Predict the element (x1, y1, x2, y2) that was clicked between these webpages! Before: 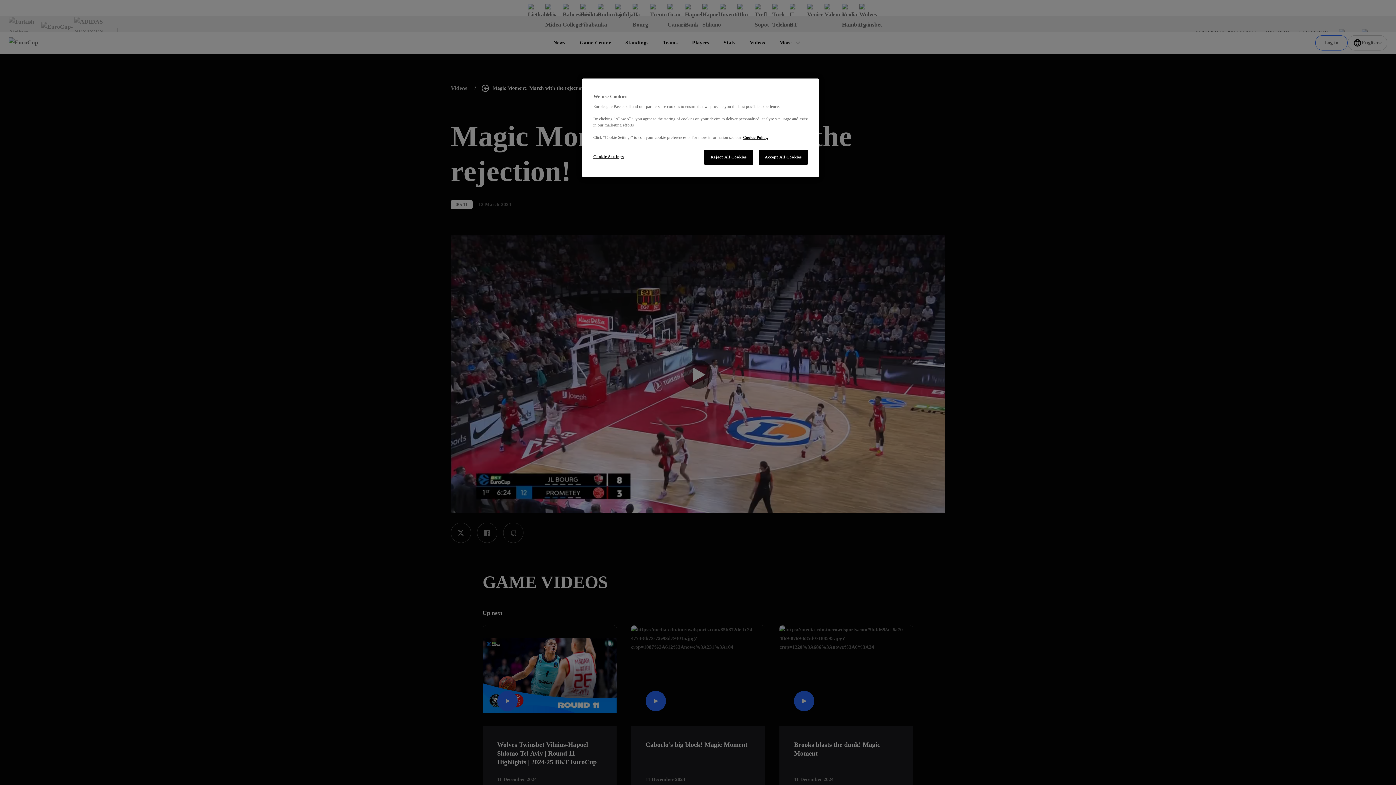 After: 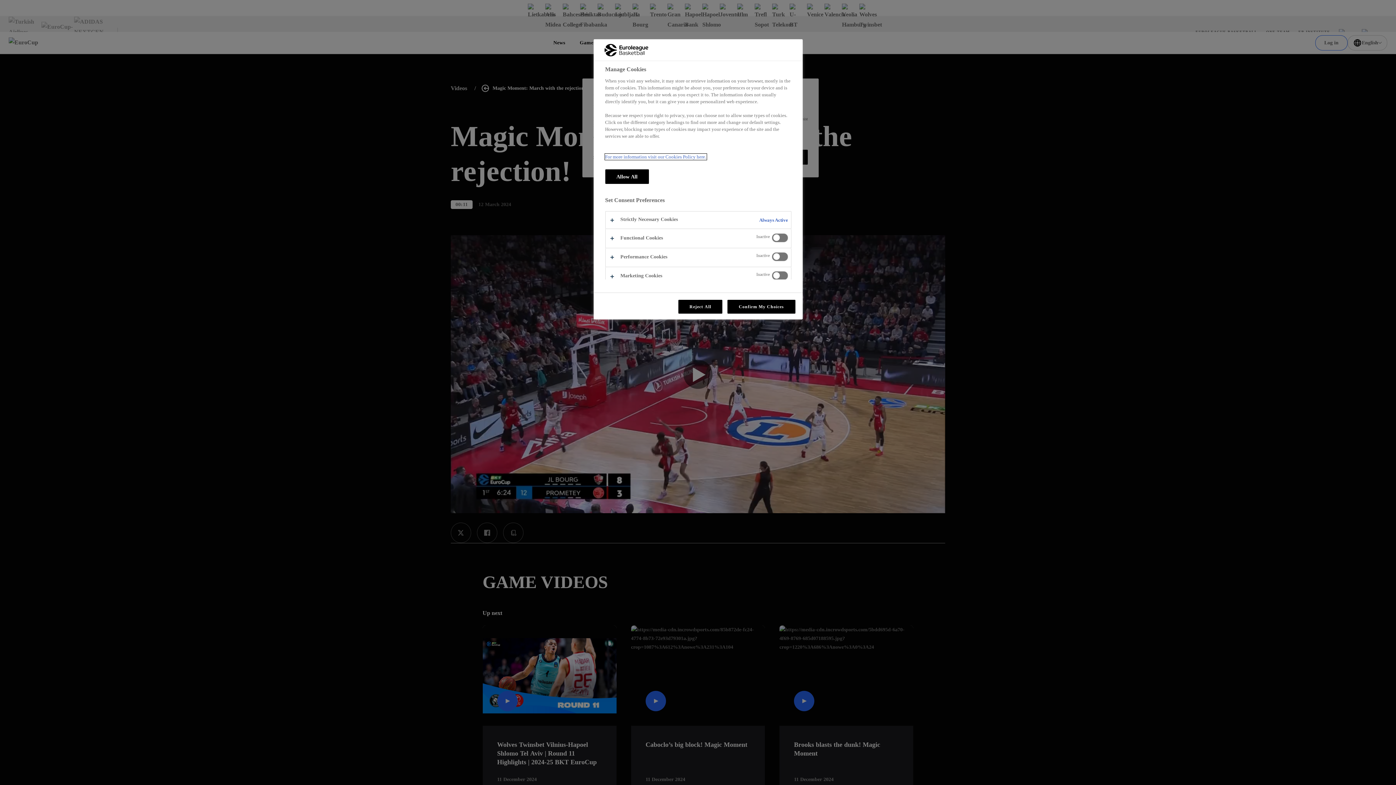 Action: bbox: (593, 149, 642, 164) label: Cookie Settings